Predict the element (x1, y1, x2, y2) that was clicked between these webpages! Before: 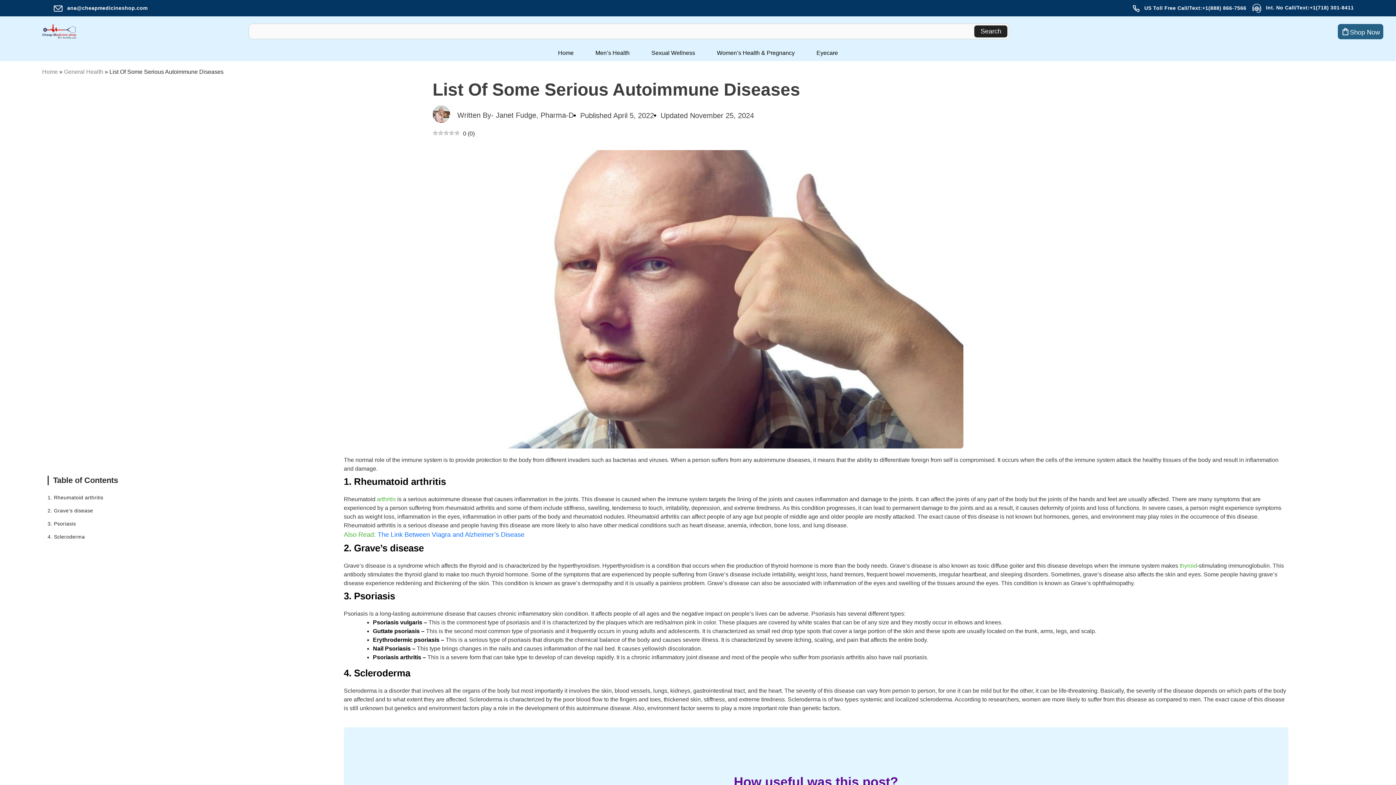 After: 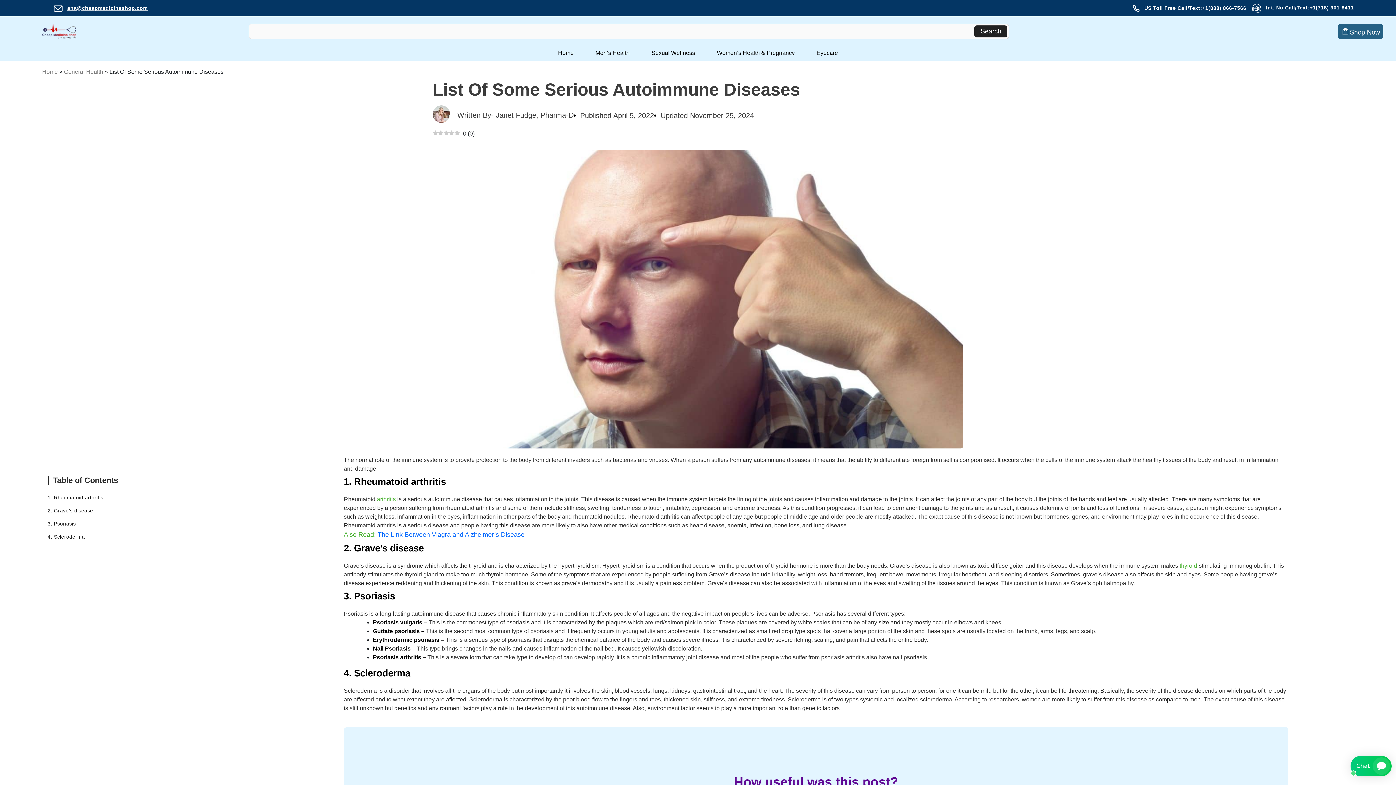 Action: bbox: (53, 4, 147, 12) label: ana@cheapmedicineshop.com